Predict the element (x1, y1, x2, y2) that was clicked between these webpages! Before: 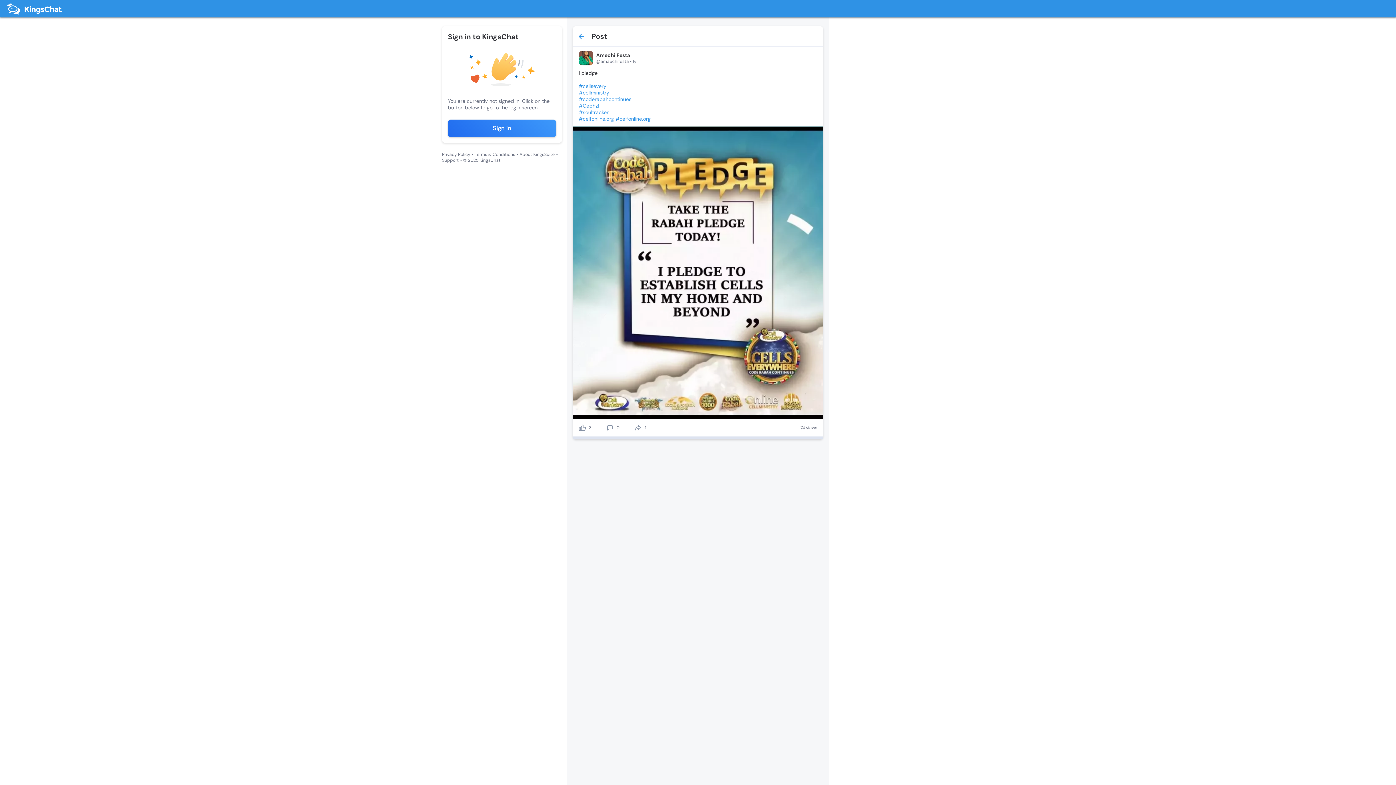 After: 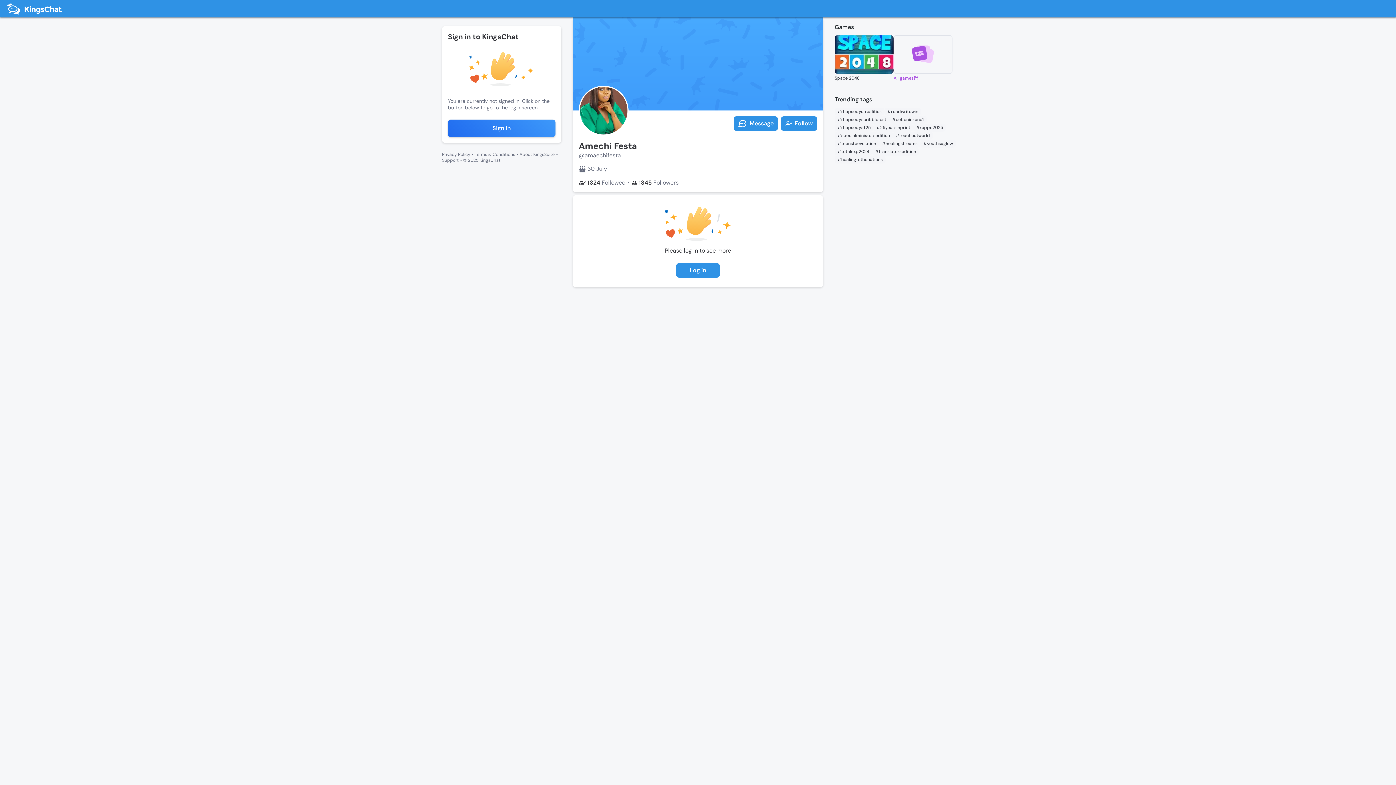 Action: bbox: (596, 52, 630, 58) label: Amechi Festa